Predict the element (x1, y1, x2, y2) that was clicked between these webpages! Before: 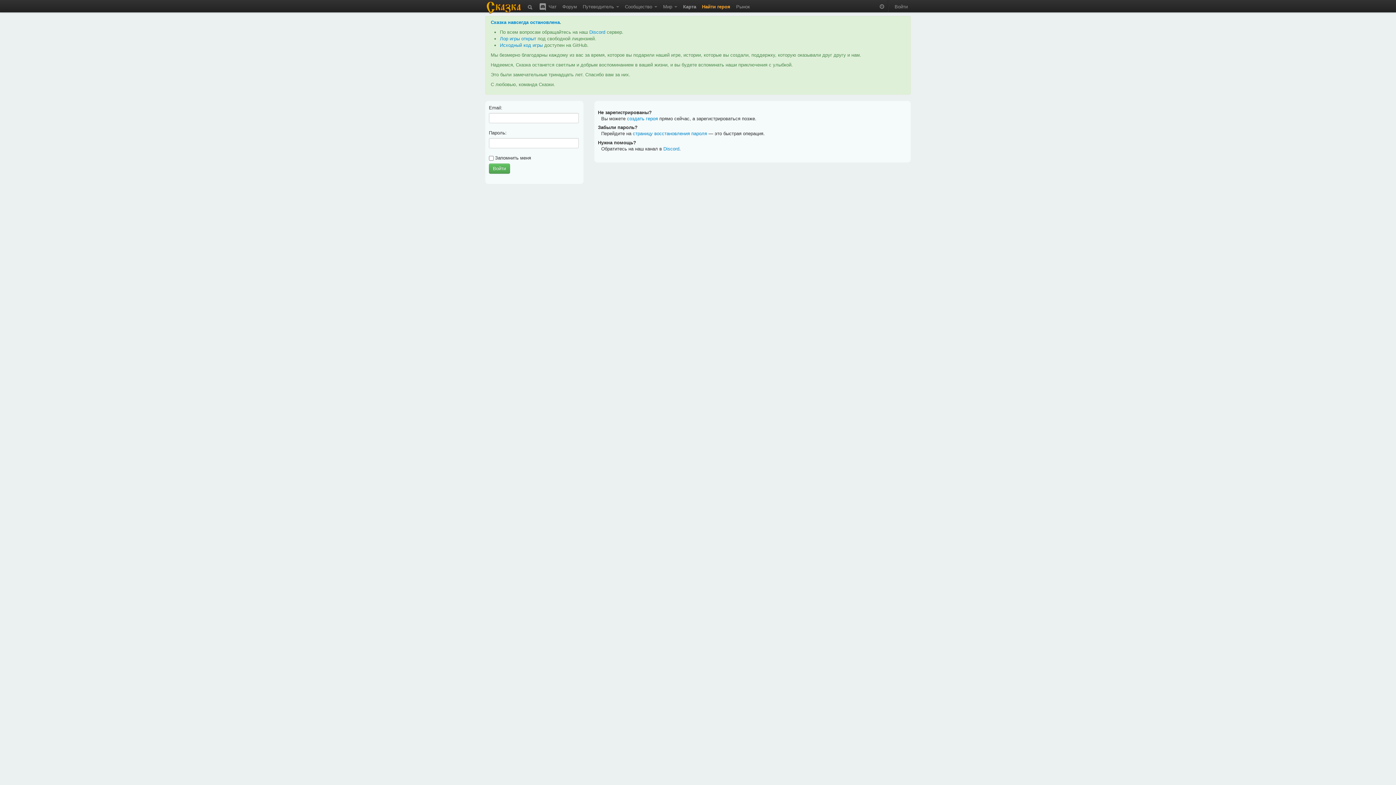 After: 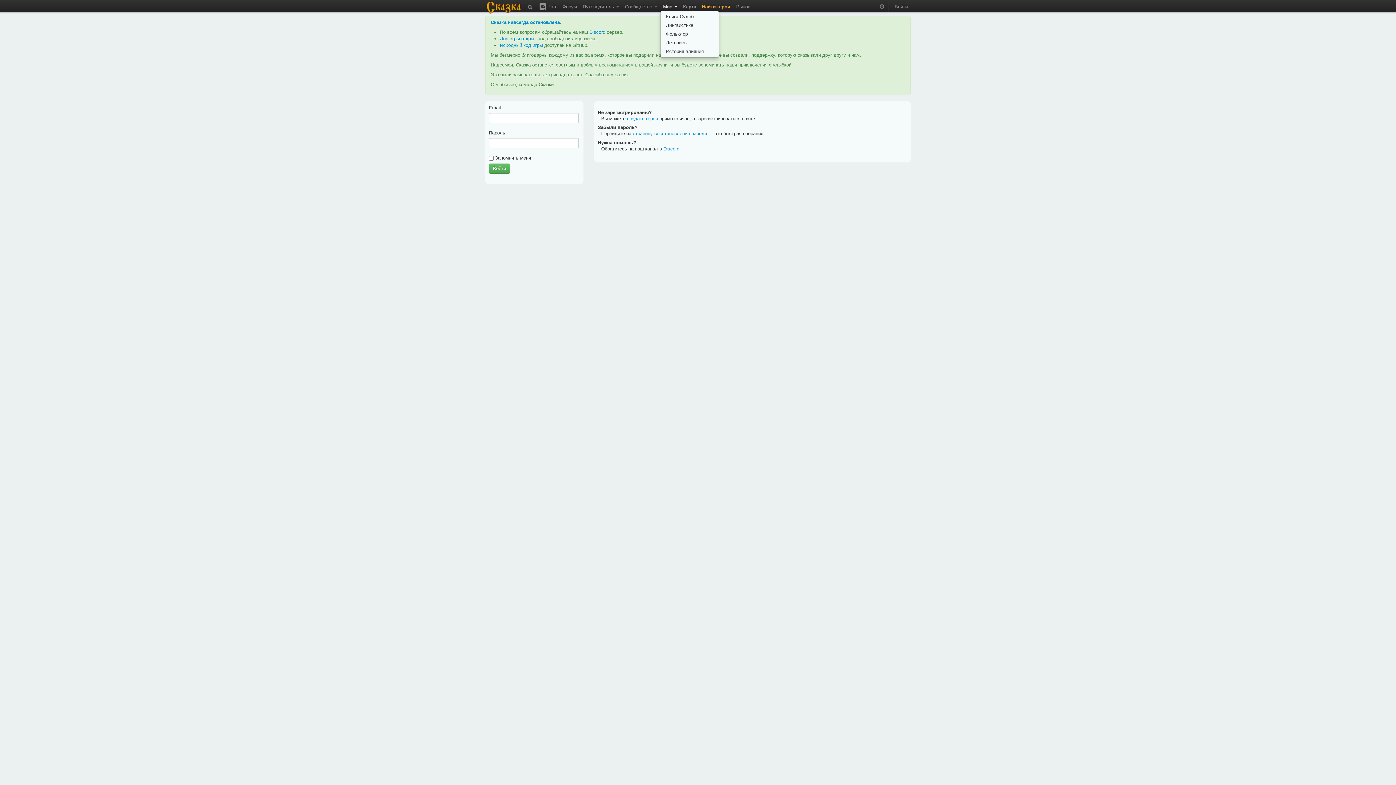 Action: bbox: (660, 0, 680, 10) label: Мир 